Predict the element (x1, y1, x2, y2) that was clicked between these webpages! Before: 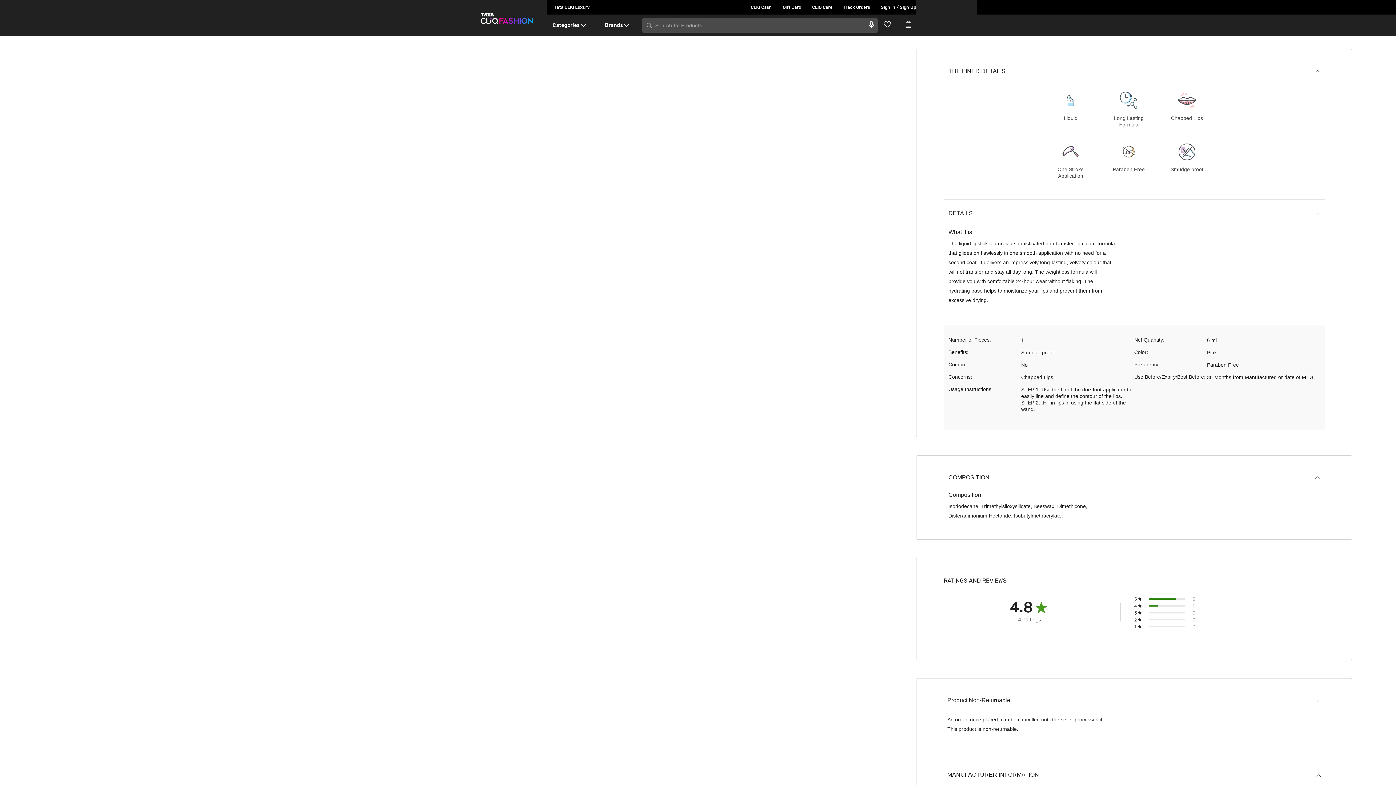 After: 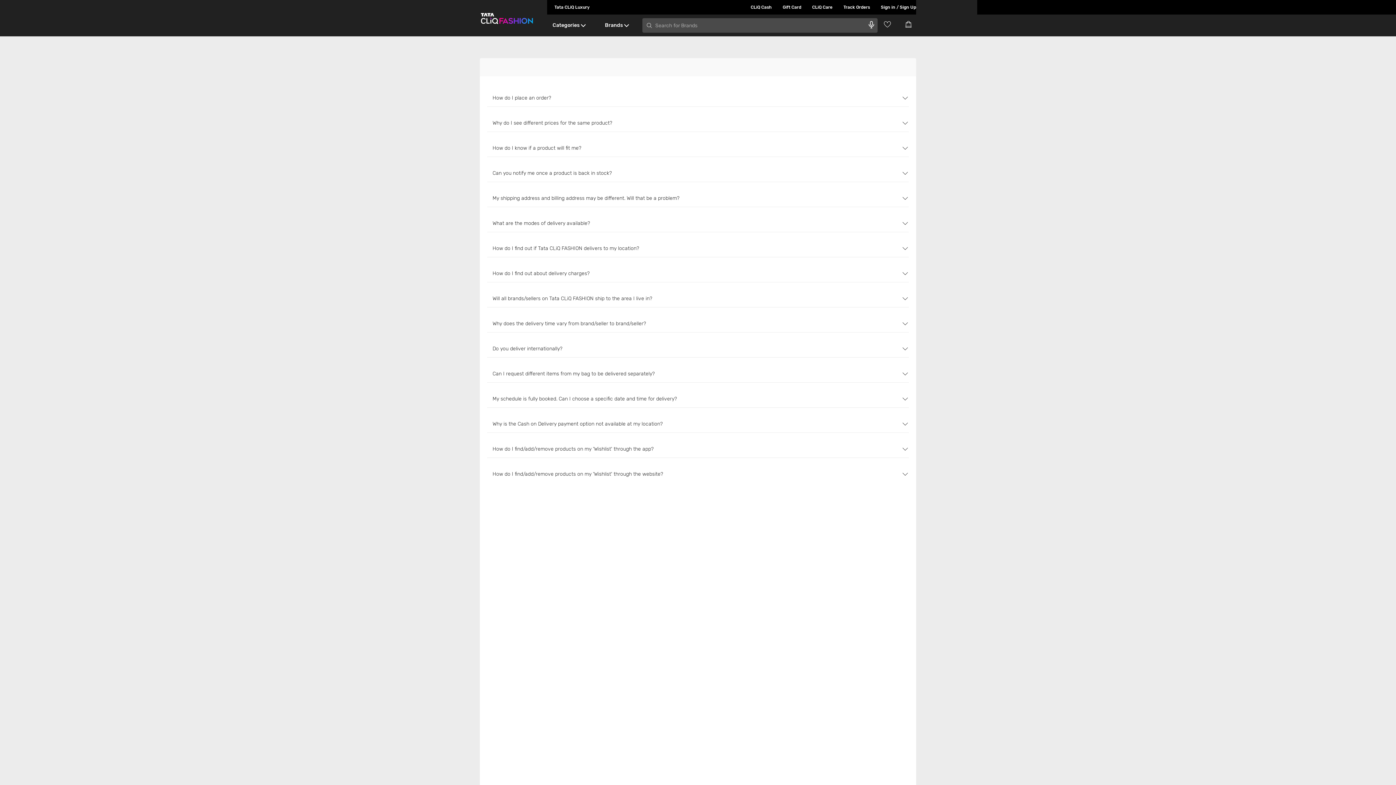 Action: label: Shopping bbox: (567, 107, 654, 113)